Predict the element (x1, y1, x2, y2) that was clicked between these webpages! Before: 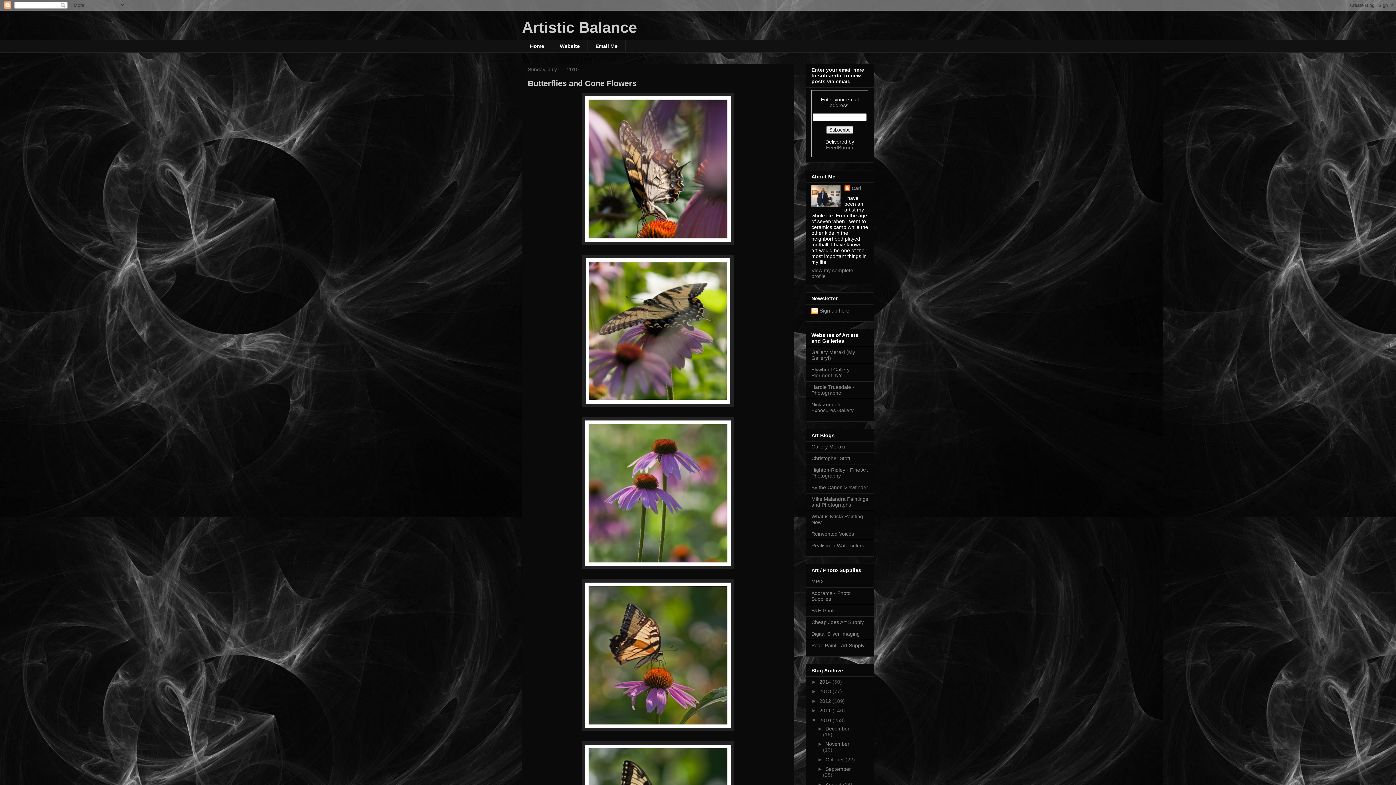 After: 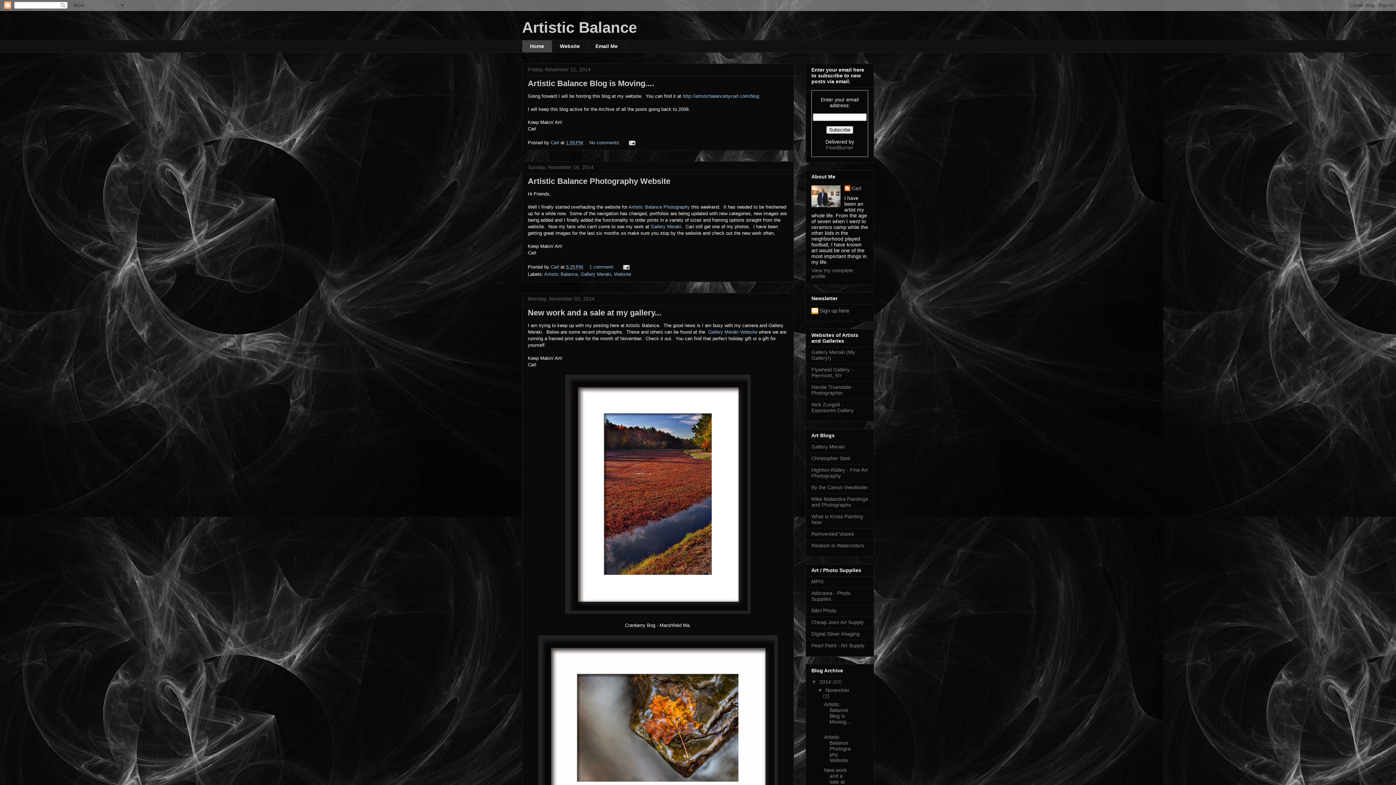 Action: label: Home bbox: (522, 40, 552, 52)